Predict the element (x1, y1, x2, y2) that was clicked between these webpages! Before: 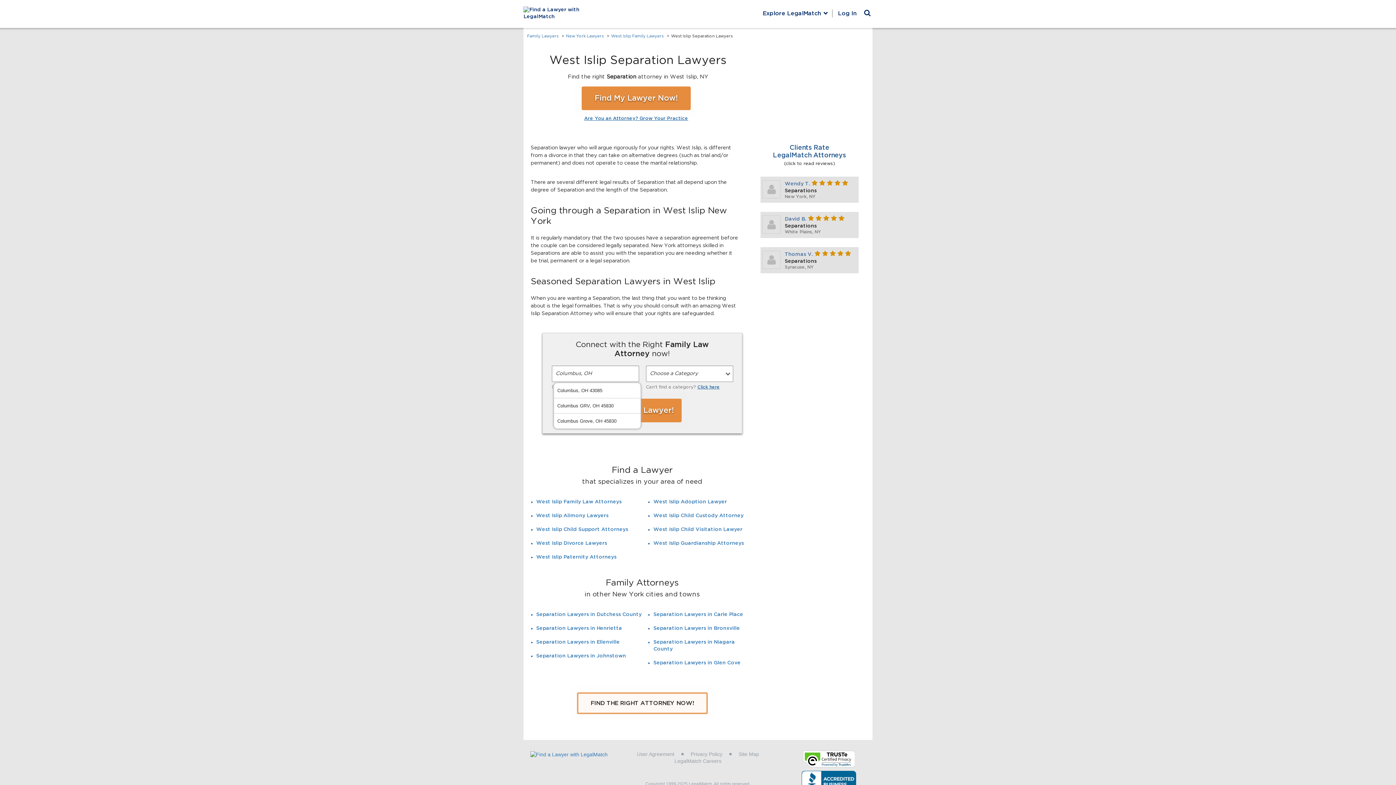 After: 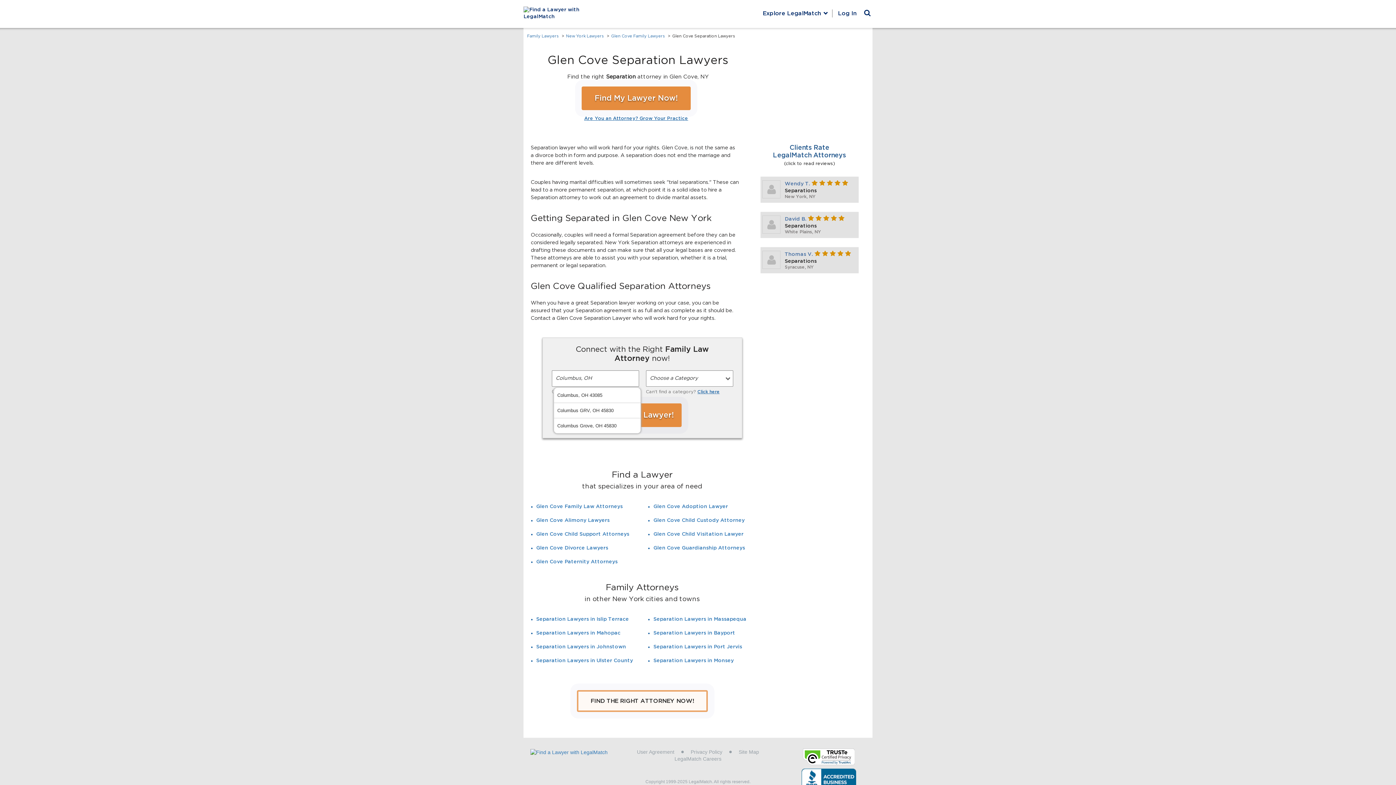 Action: bbox: (653, 660, 740, 665) label: Separation Lawyers in Glen Cove